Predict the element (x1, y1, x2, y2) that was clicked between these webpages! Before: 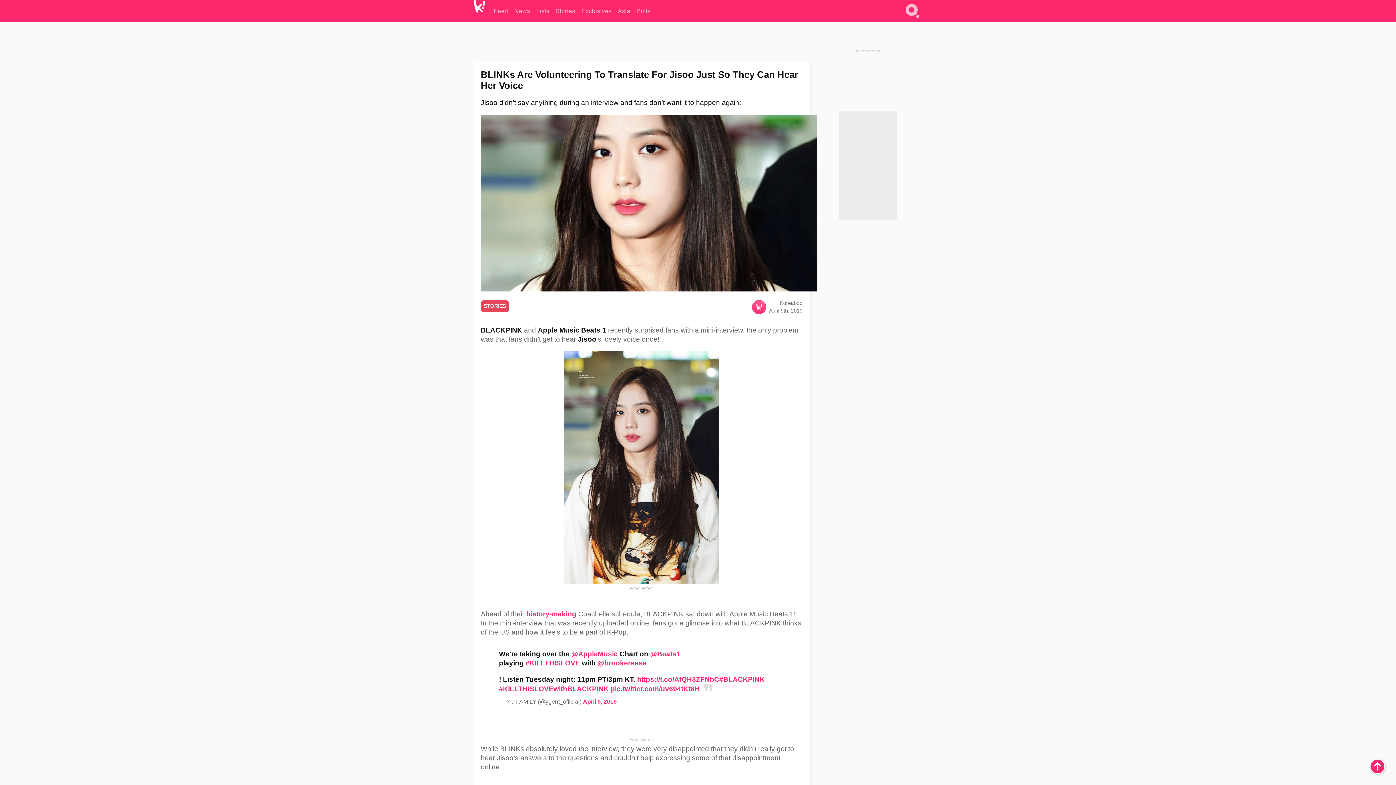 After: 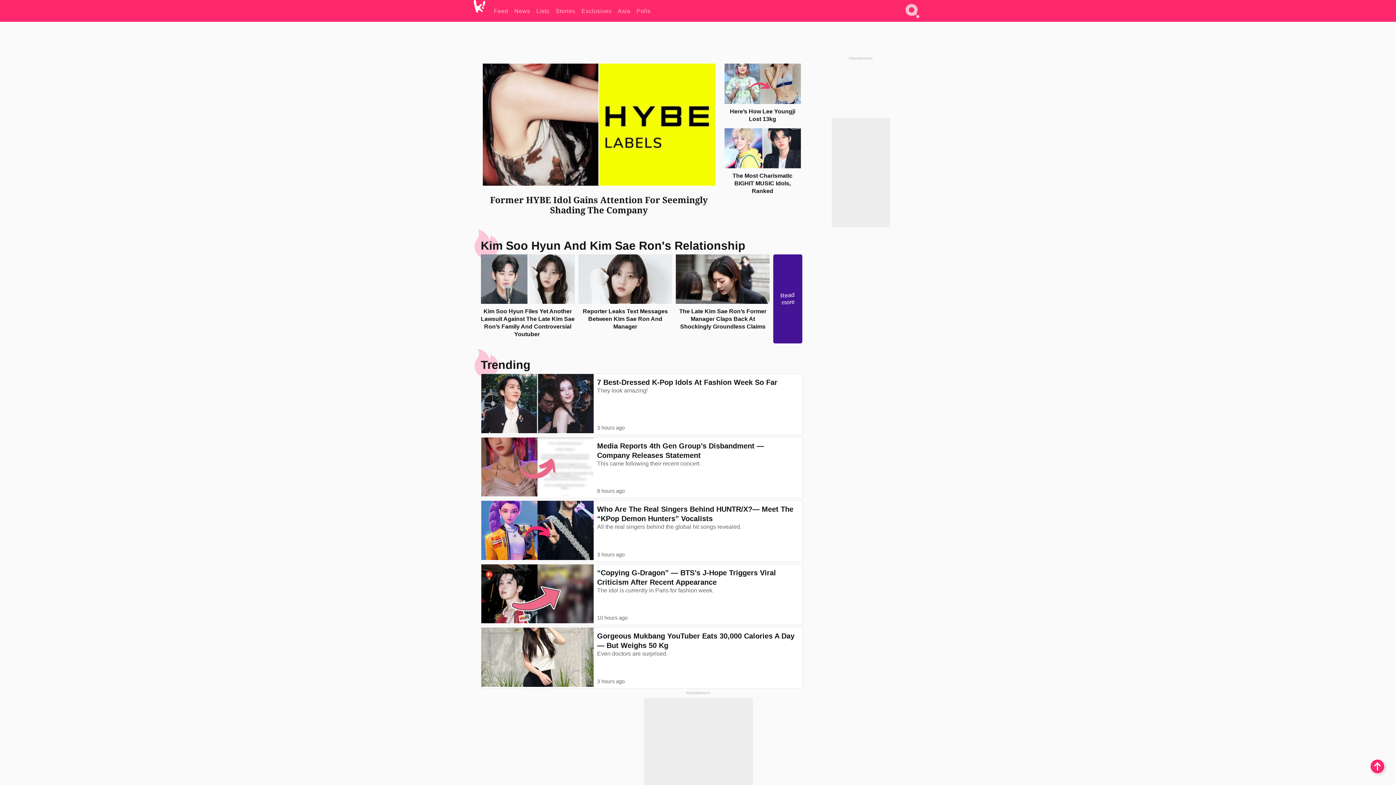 Action: bbox: (473, 0, 494, 23)